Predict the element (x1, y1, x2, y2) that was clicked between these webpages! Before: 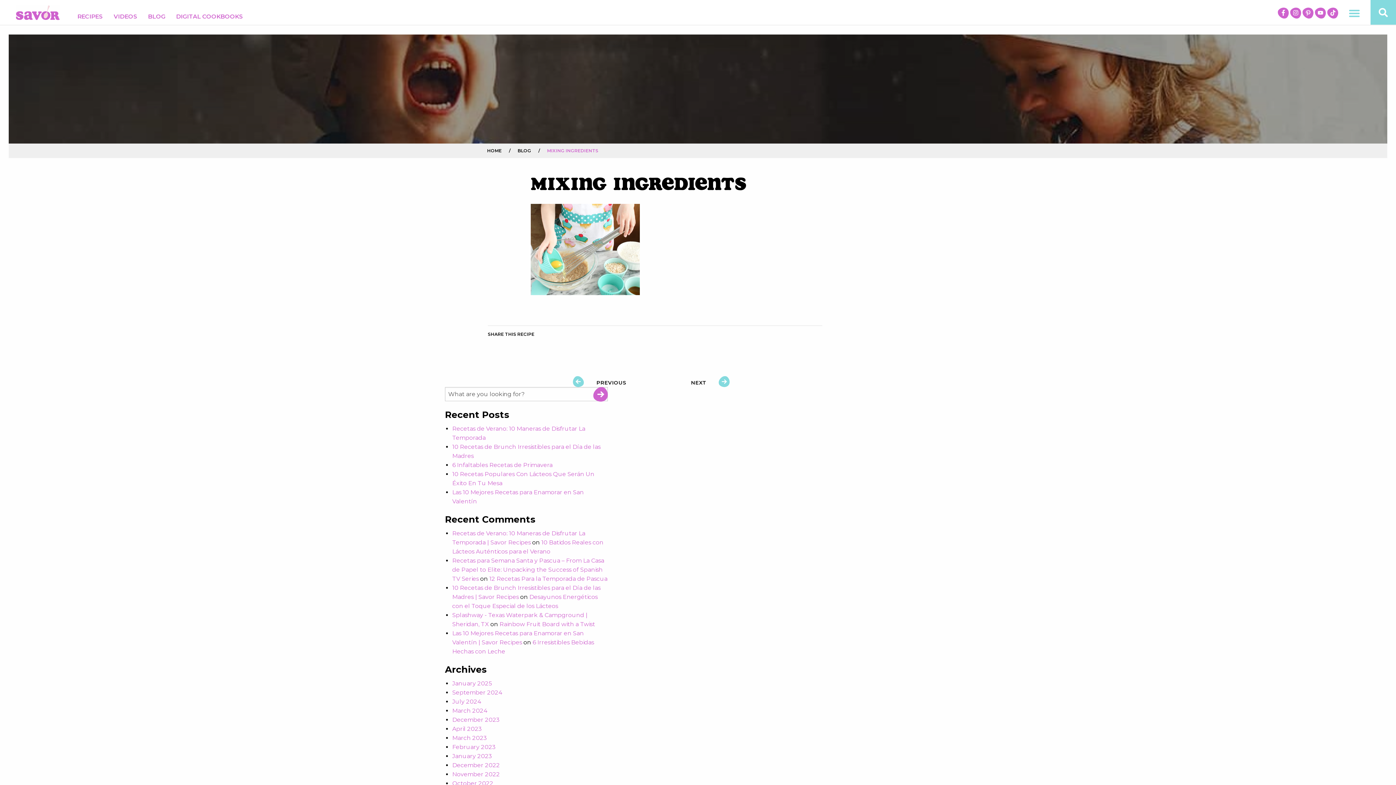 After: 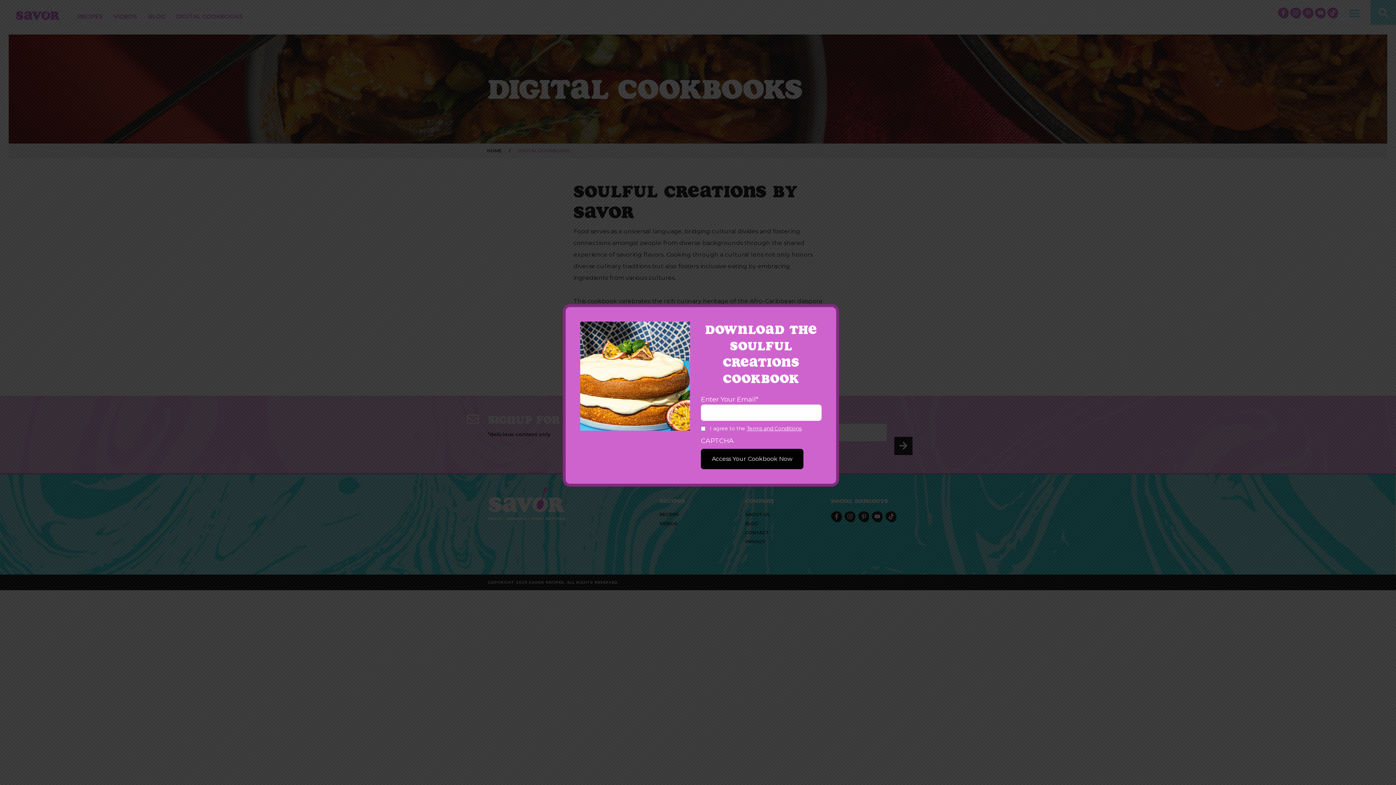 Action: label: DIGITAL COOKBOOKS bbox: (170, 12, 248, 21)